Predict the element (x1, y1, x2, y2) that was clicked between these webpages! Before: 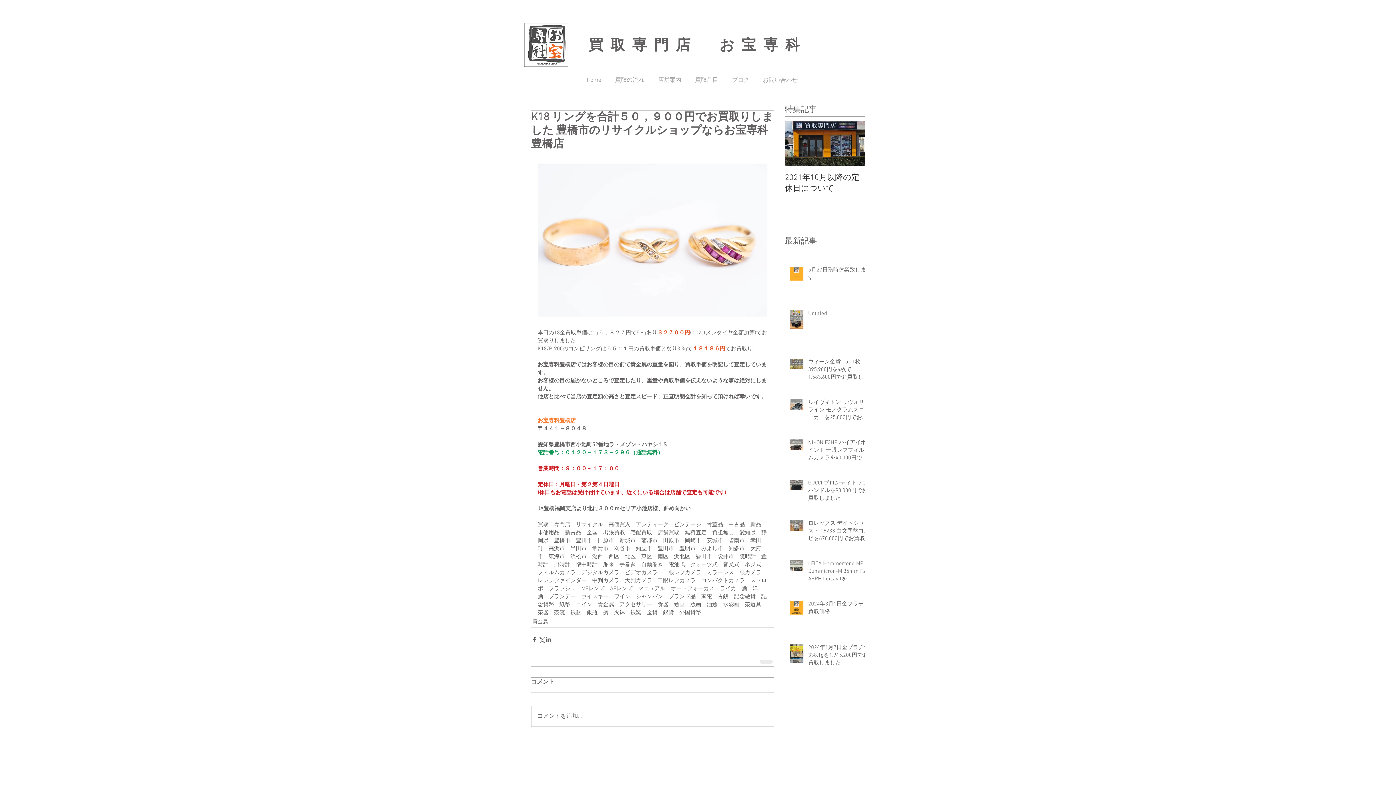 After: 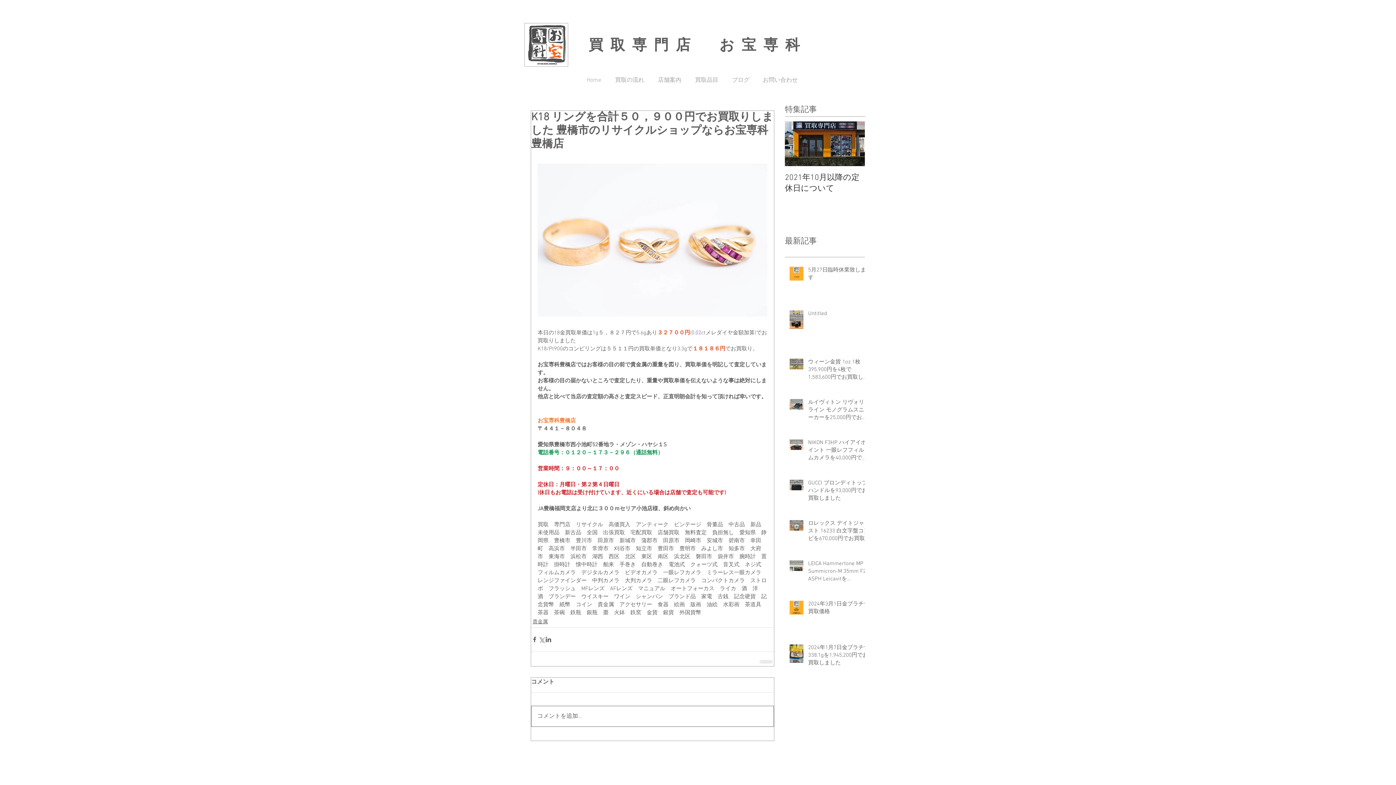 Action: bbox: (531, 706, 773, 726) label: コメントを追加…